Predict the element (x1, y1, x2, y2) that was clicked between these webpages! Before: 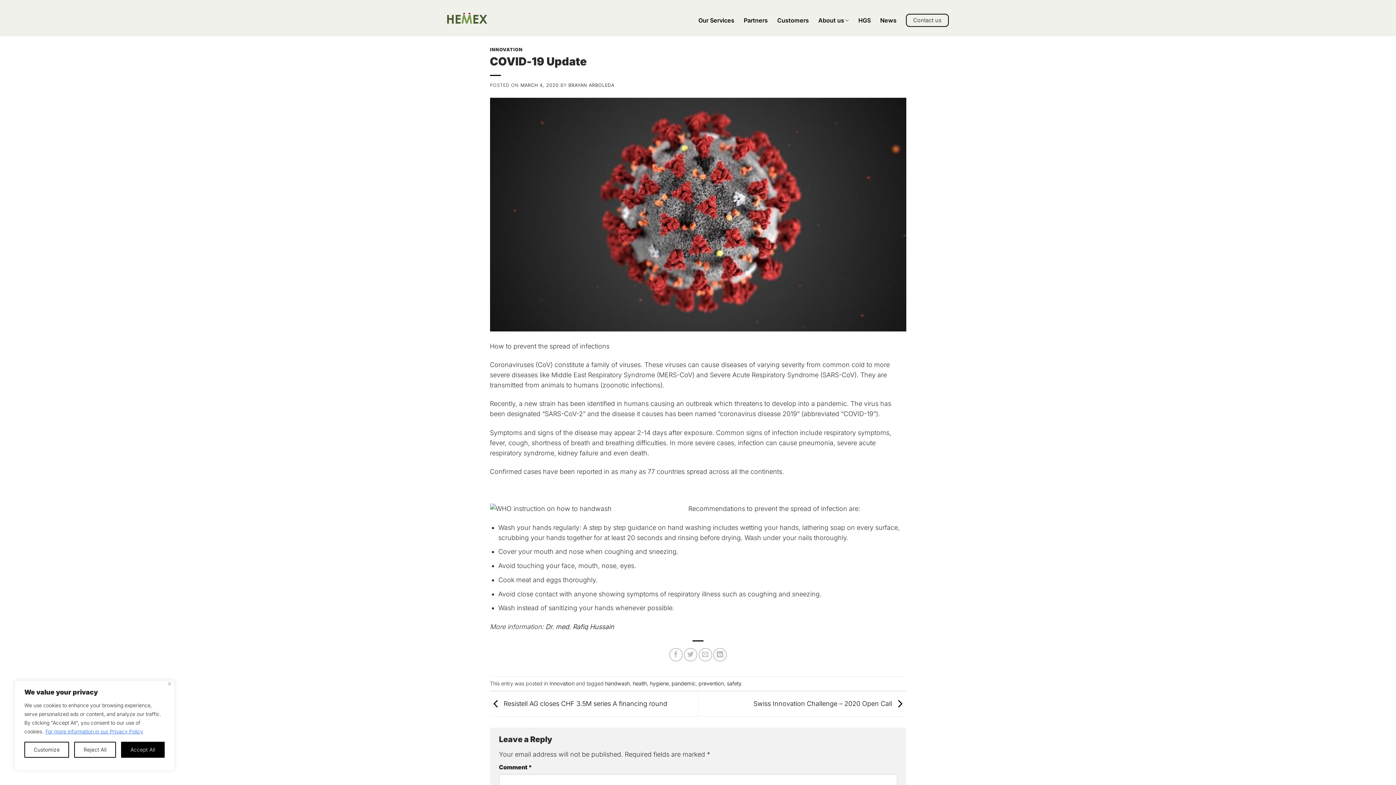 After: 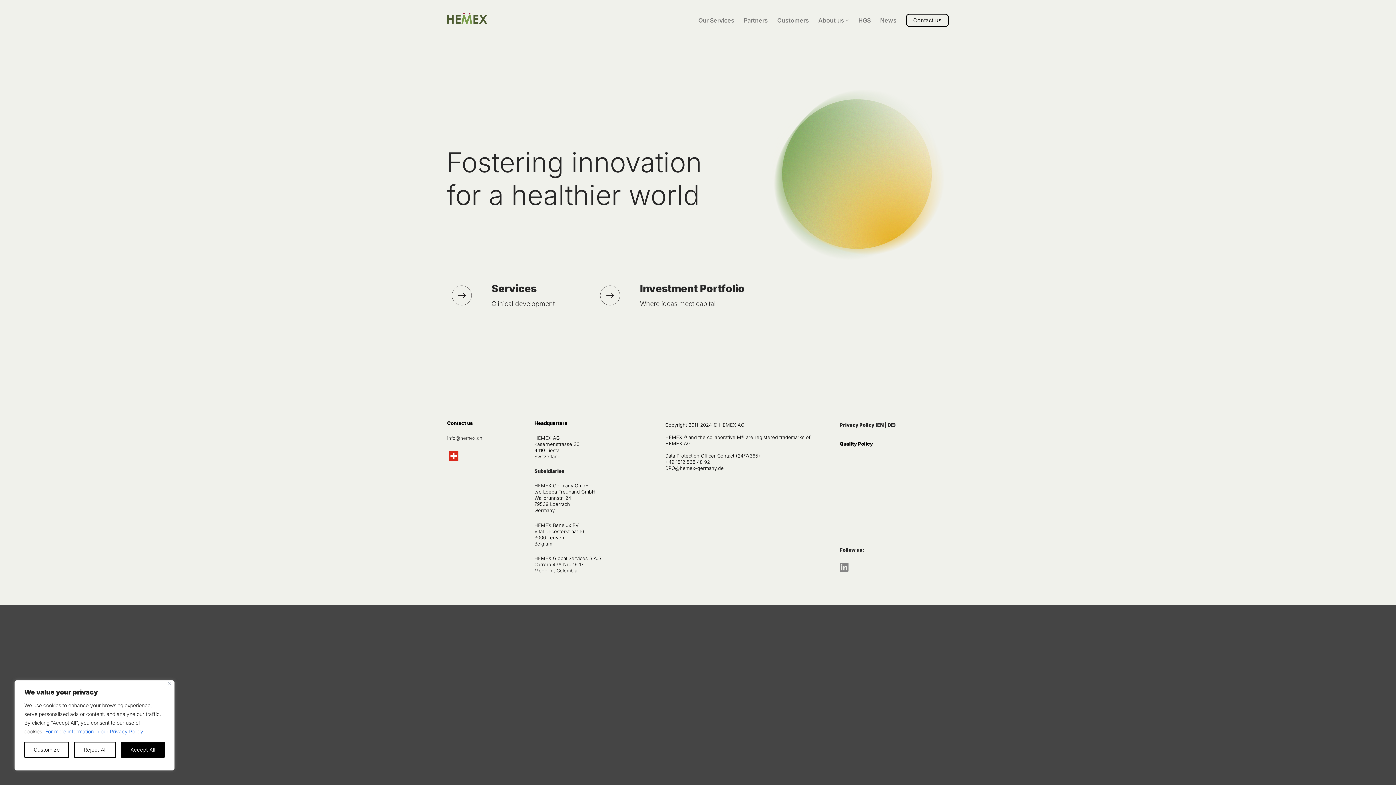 Action: bbox: (447, 12, 487, 23)